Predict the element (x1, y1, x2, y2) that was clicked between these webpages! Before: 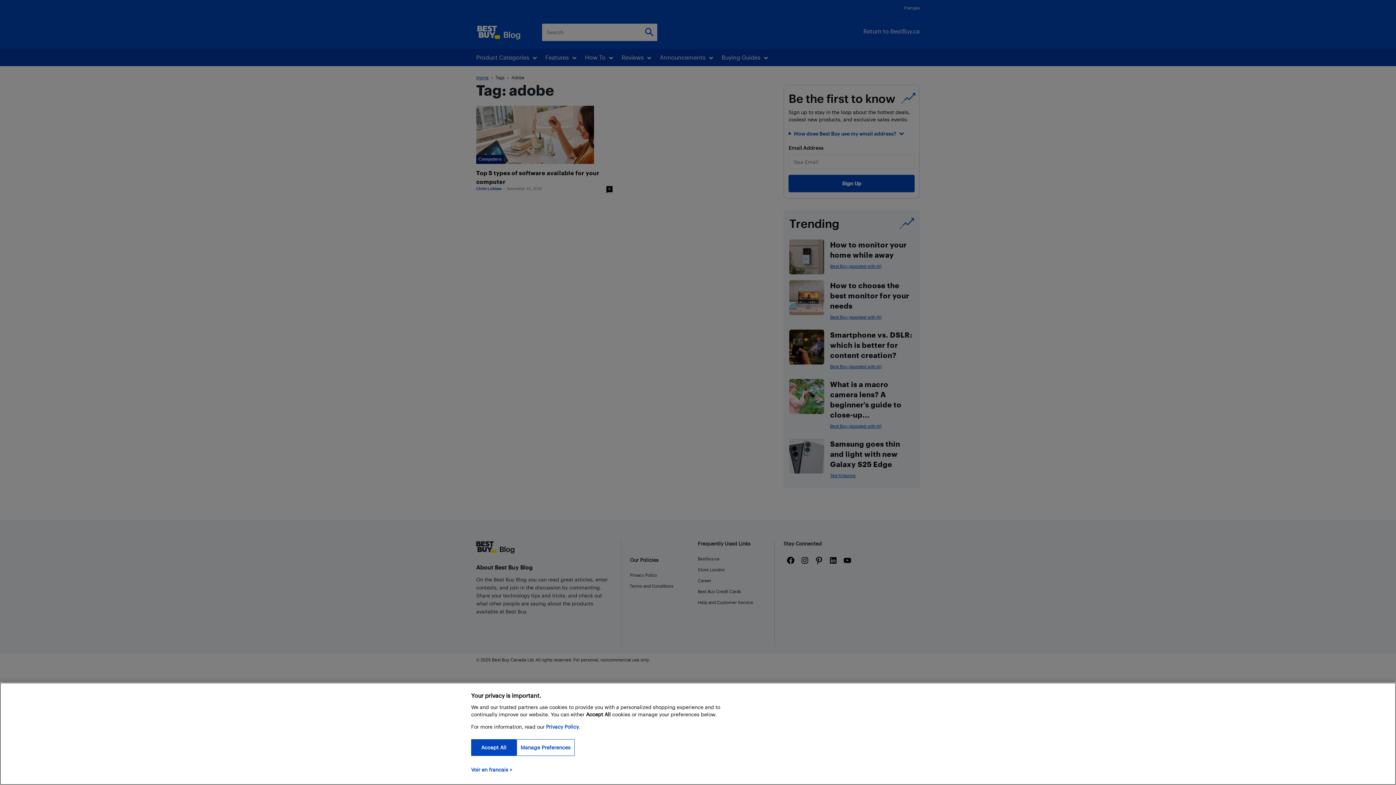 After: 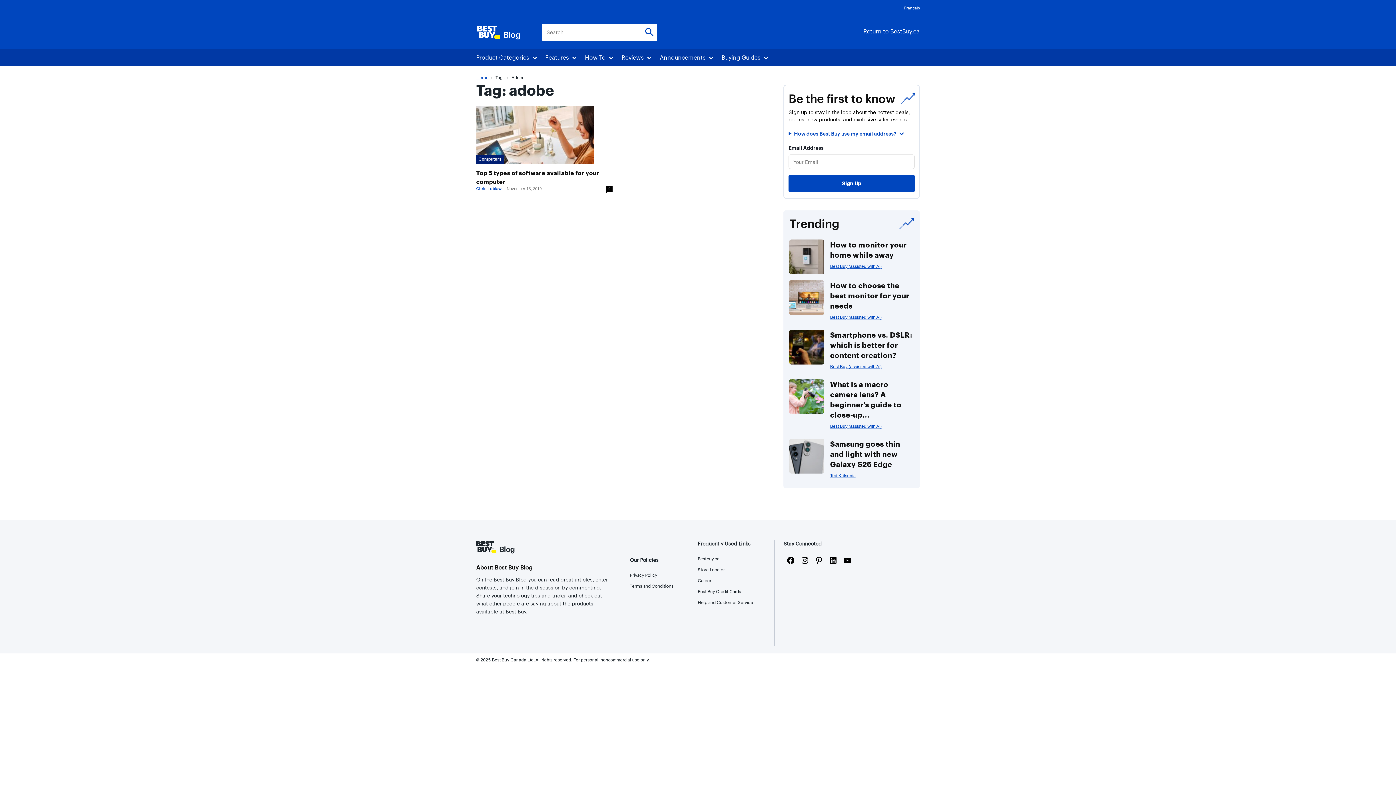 Action: bbox: (471, 739, 516, 756) label: Accept All